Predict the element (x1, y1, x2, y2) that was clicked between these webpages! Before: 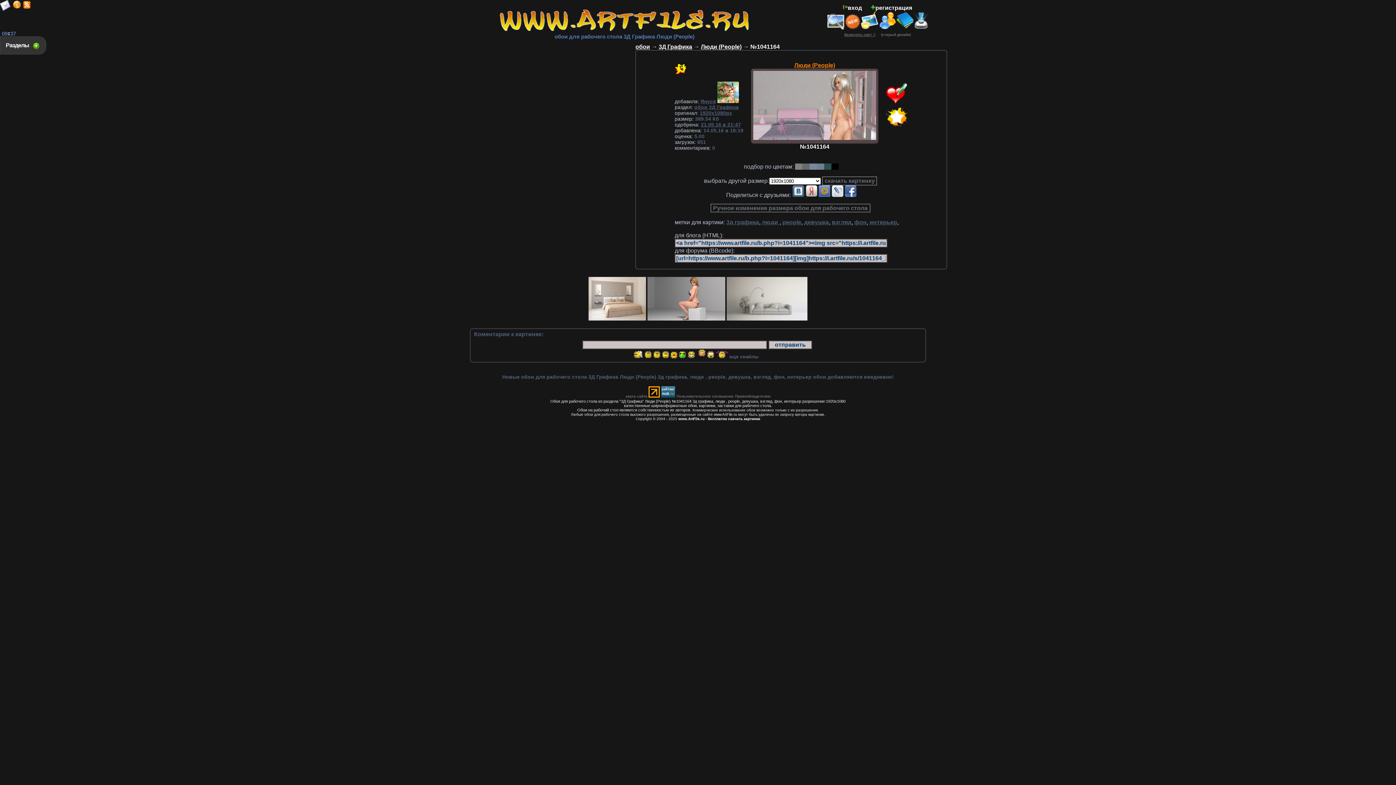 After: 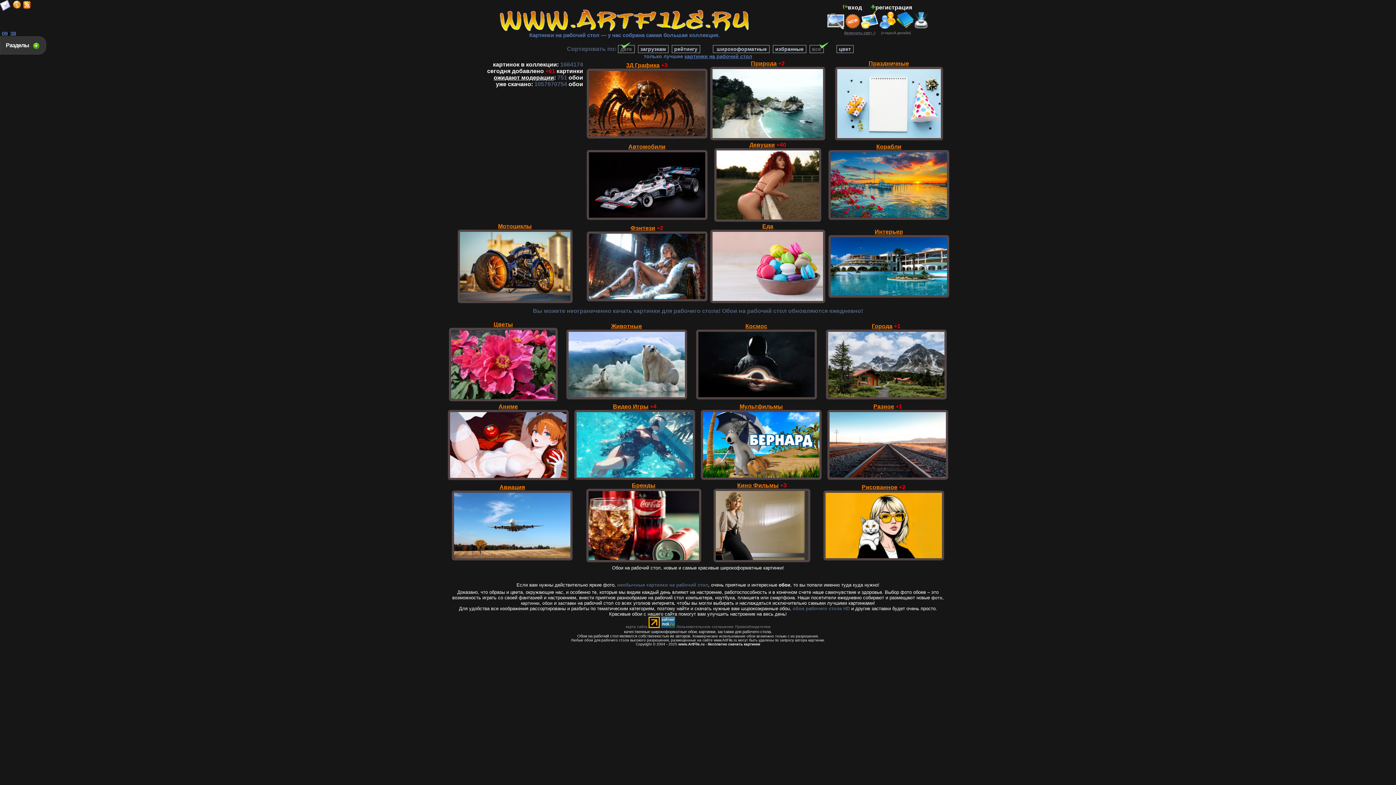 Action: label: обои bbox: (635, 43, 650, 49)